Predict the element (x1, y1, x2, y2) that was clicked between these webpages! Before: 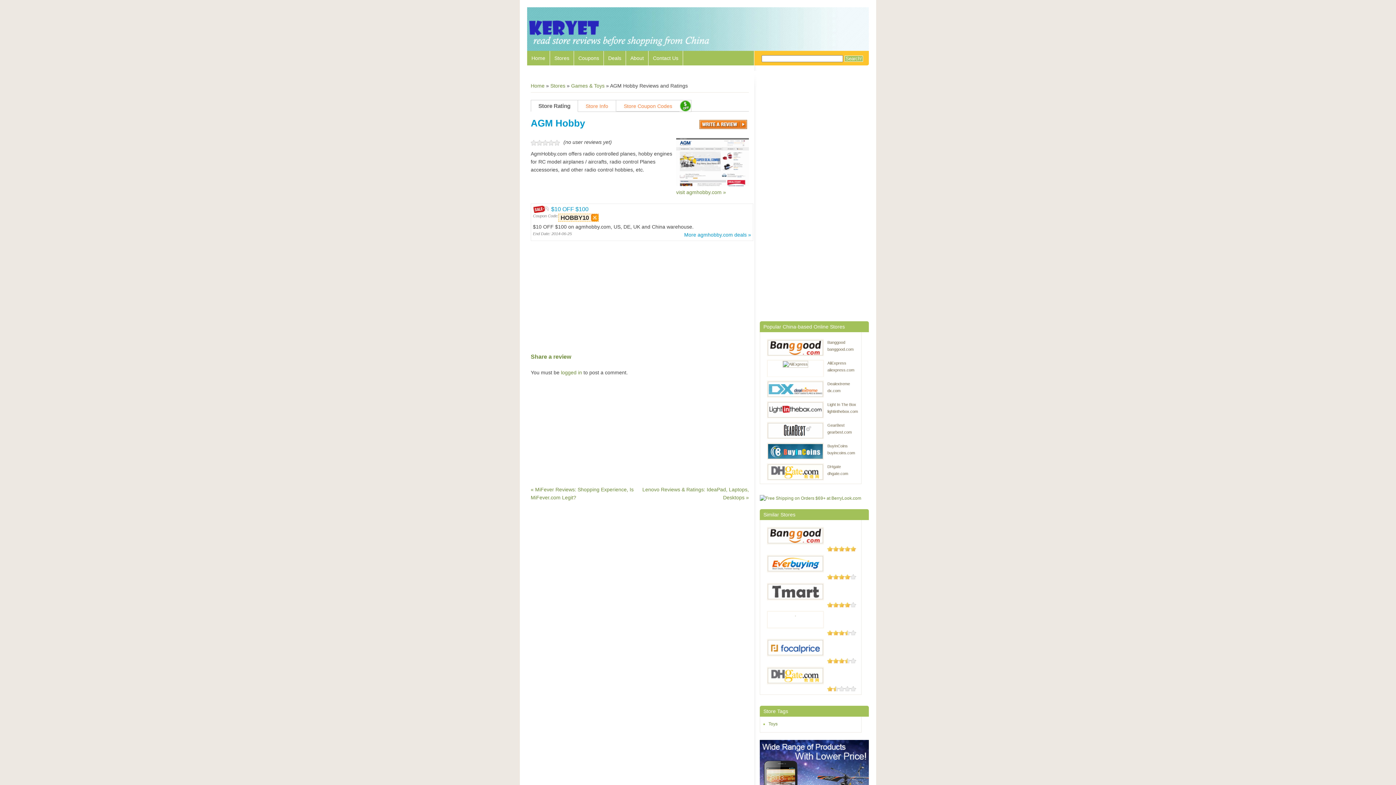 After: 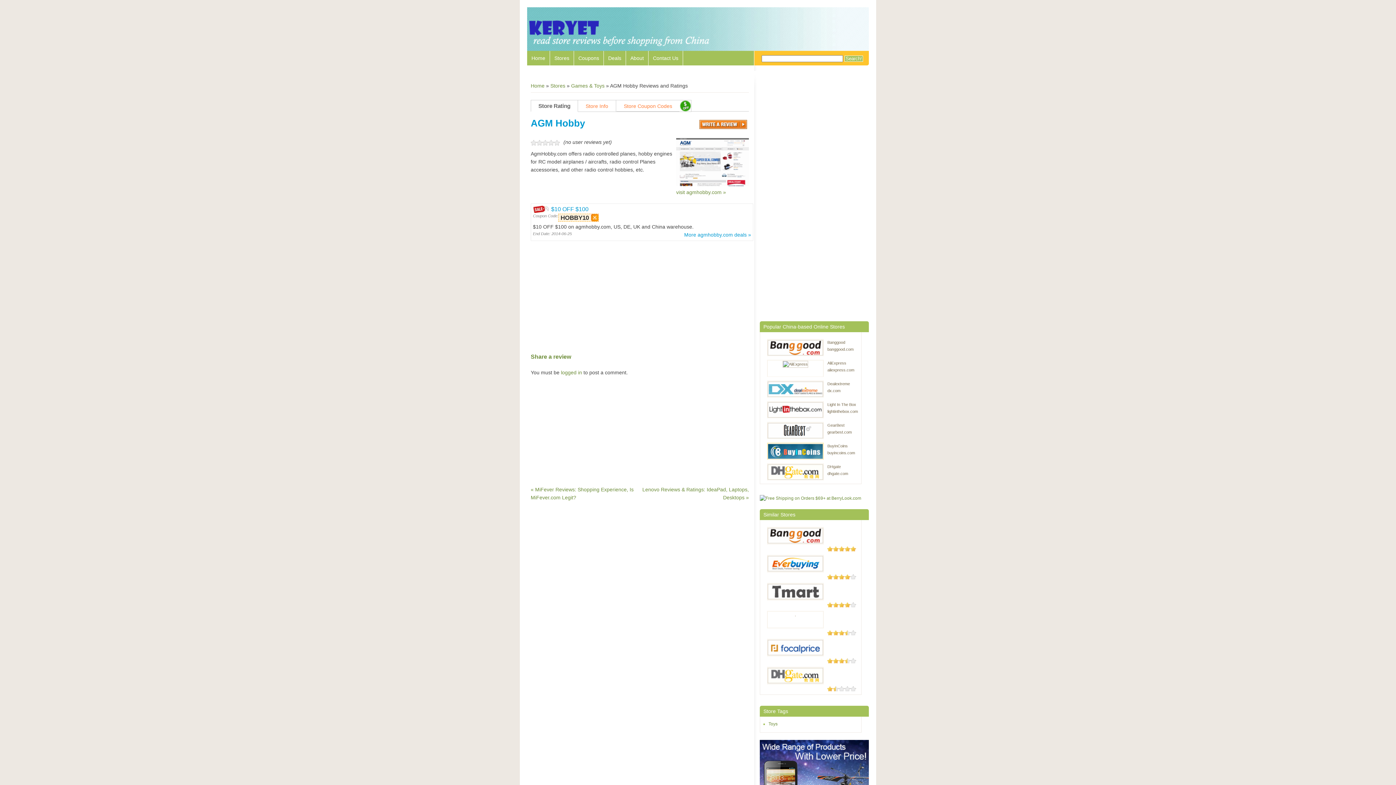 Action: bbox: (767, 442, 824, 460)